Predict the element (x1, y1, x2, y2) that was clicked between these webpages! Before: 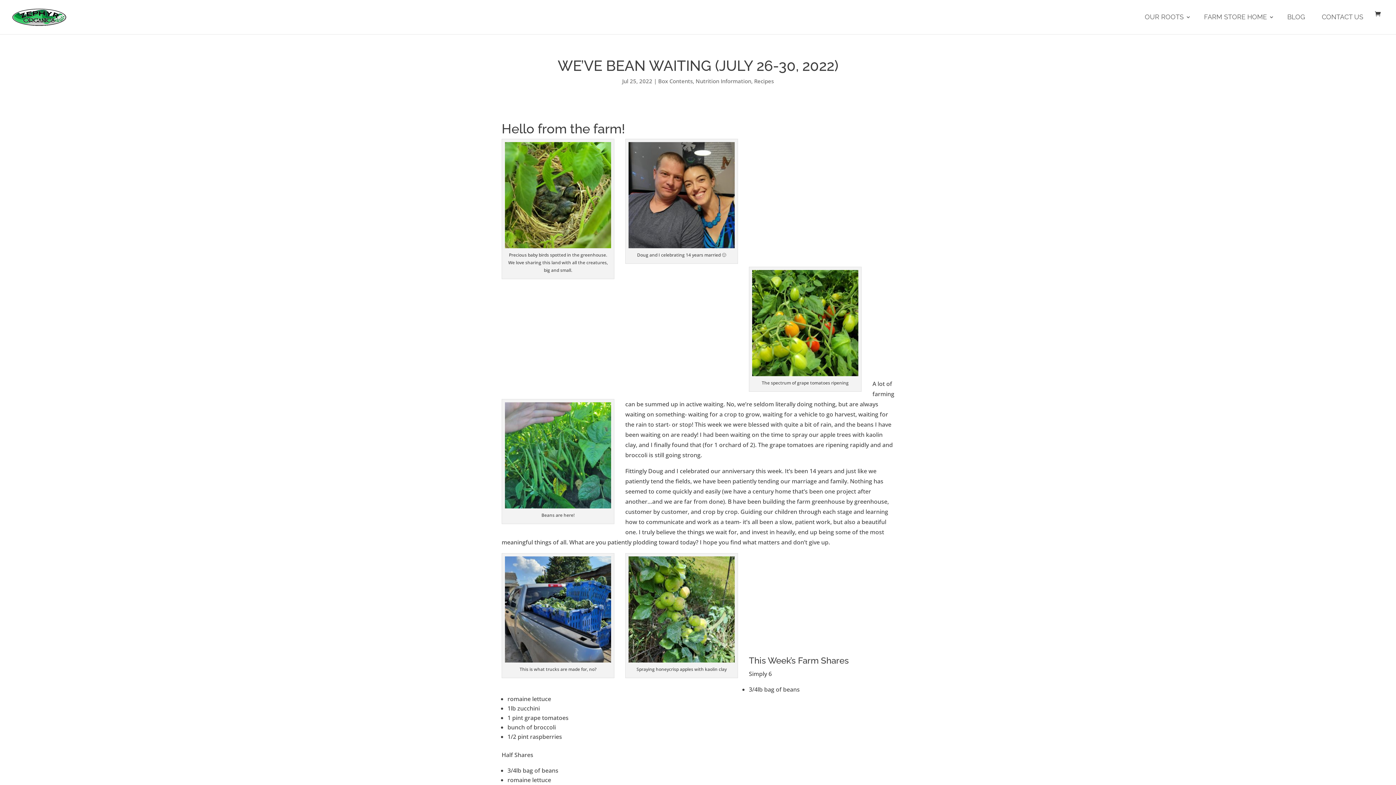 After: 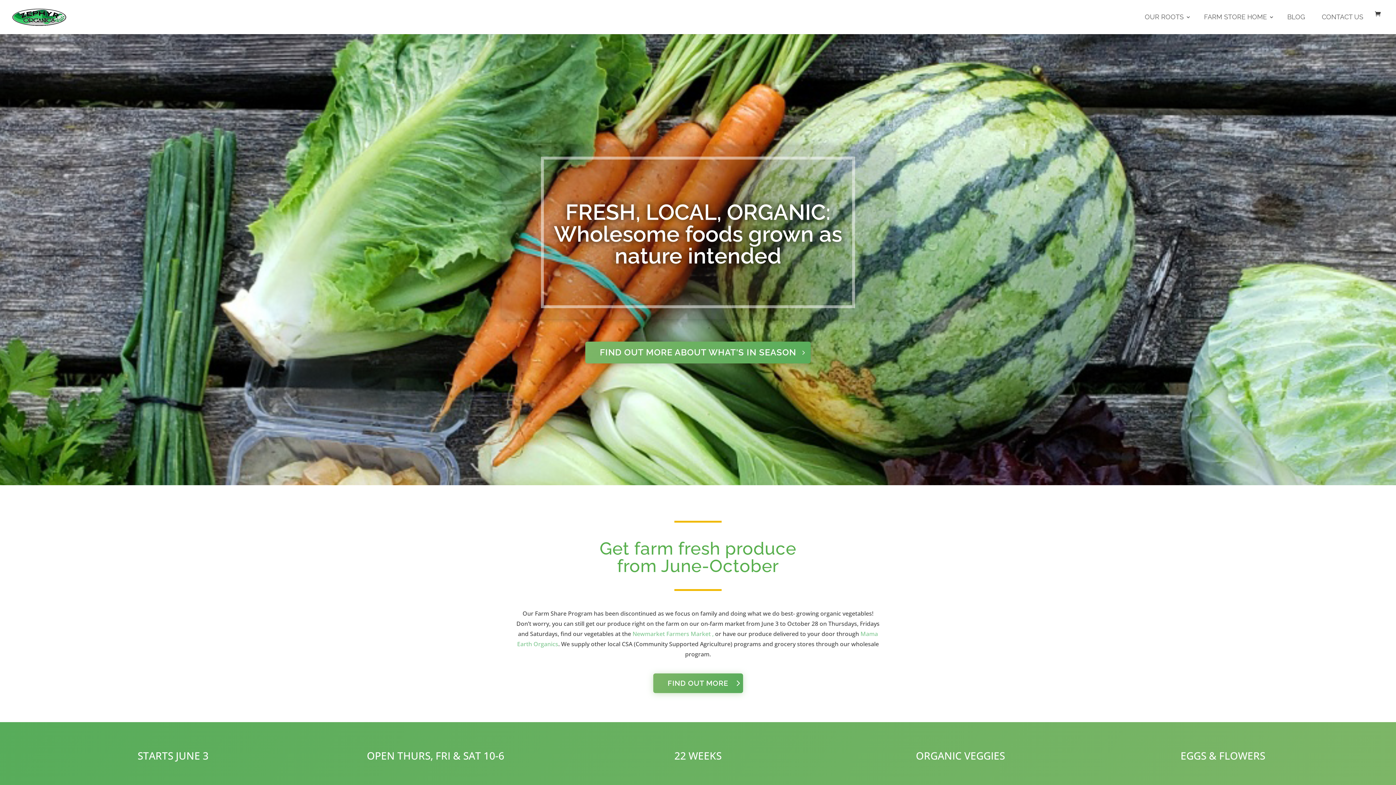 Action: bbox: (12, 13, 66, 19)